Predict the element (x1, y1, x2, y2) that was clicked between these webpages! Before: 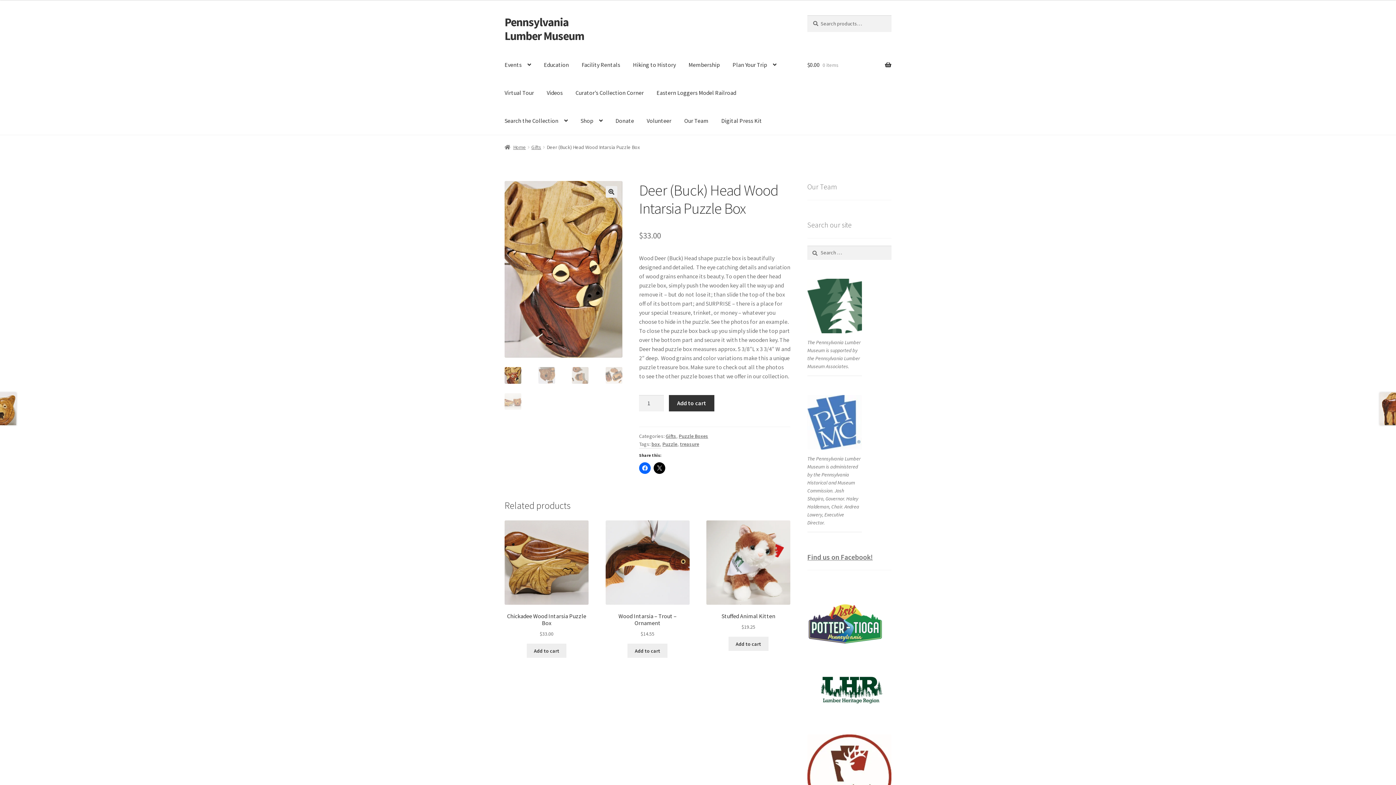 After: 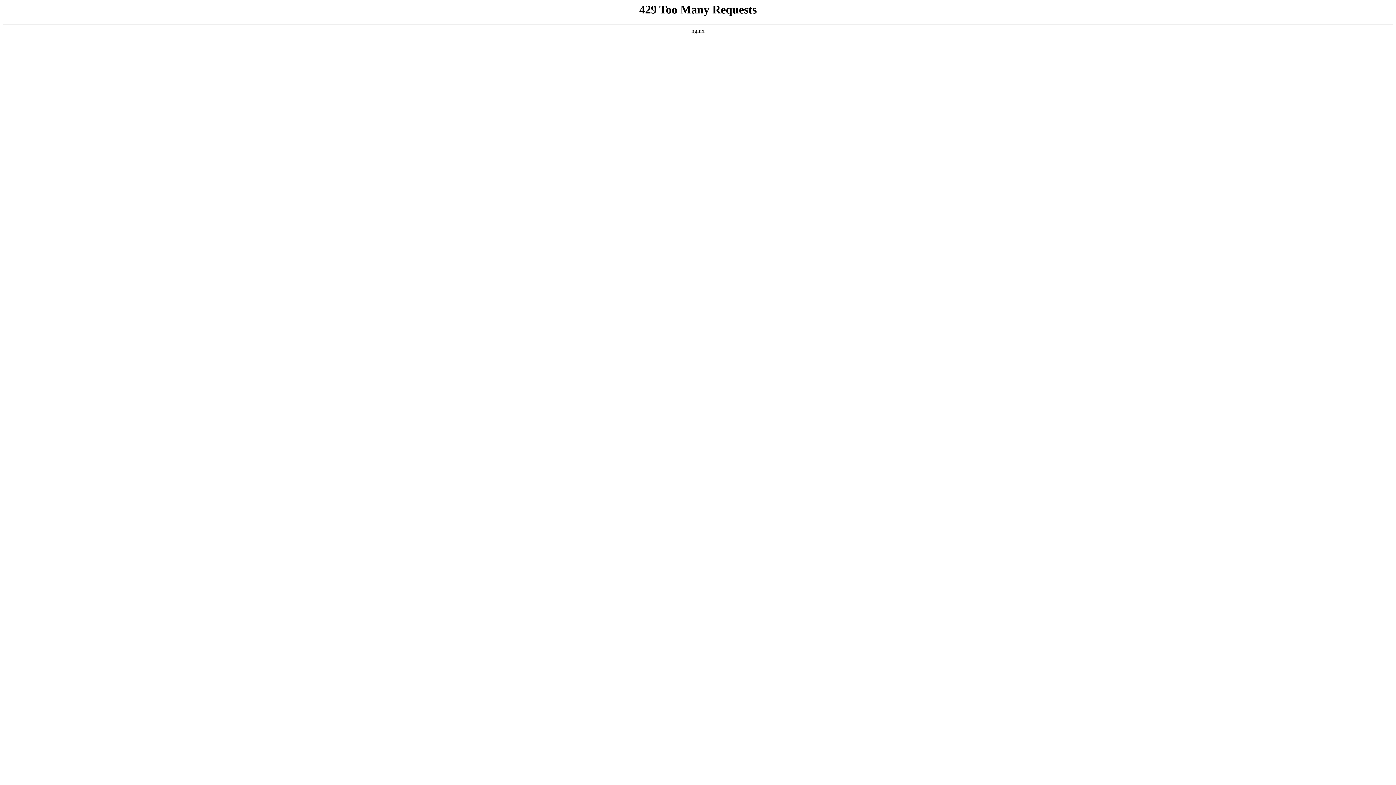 Action: bbox: (706, 520, 790, 631) label: Stuffed Animal Kitten
$19.25